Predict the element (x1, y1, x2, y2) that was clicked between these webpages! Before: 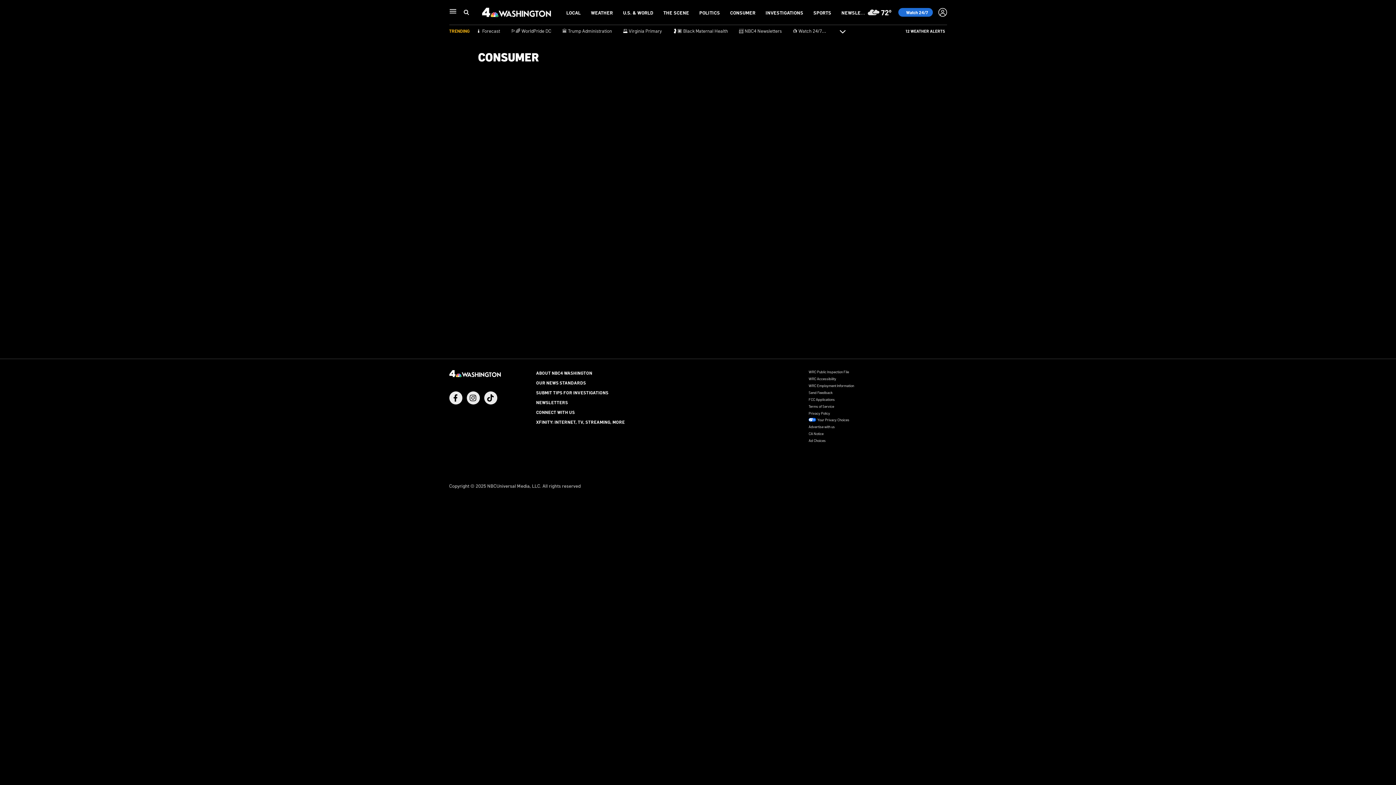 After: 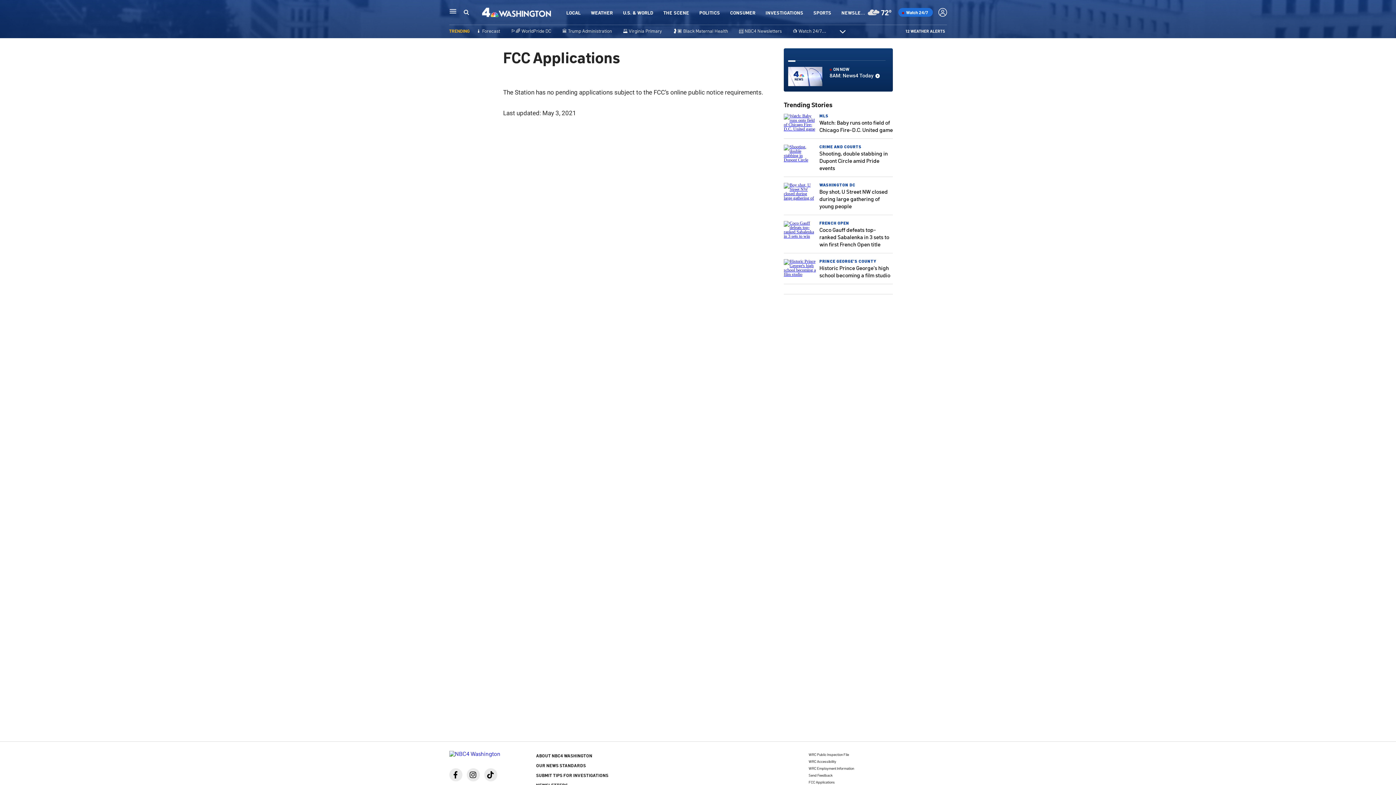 Action: label: FCC Applications bbox: (808, 397, 835, 401)